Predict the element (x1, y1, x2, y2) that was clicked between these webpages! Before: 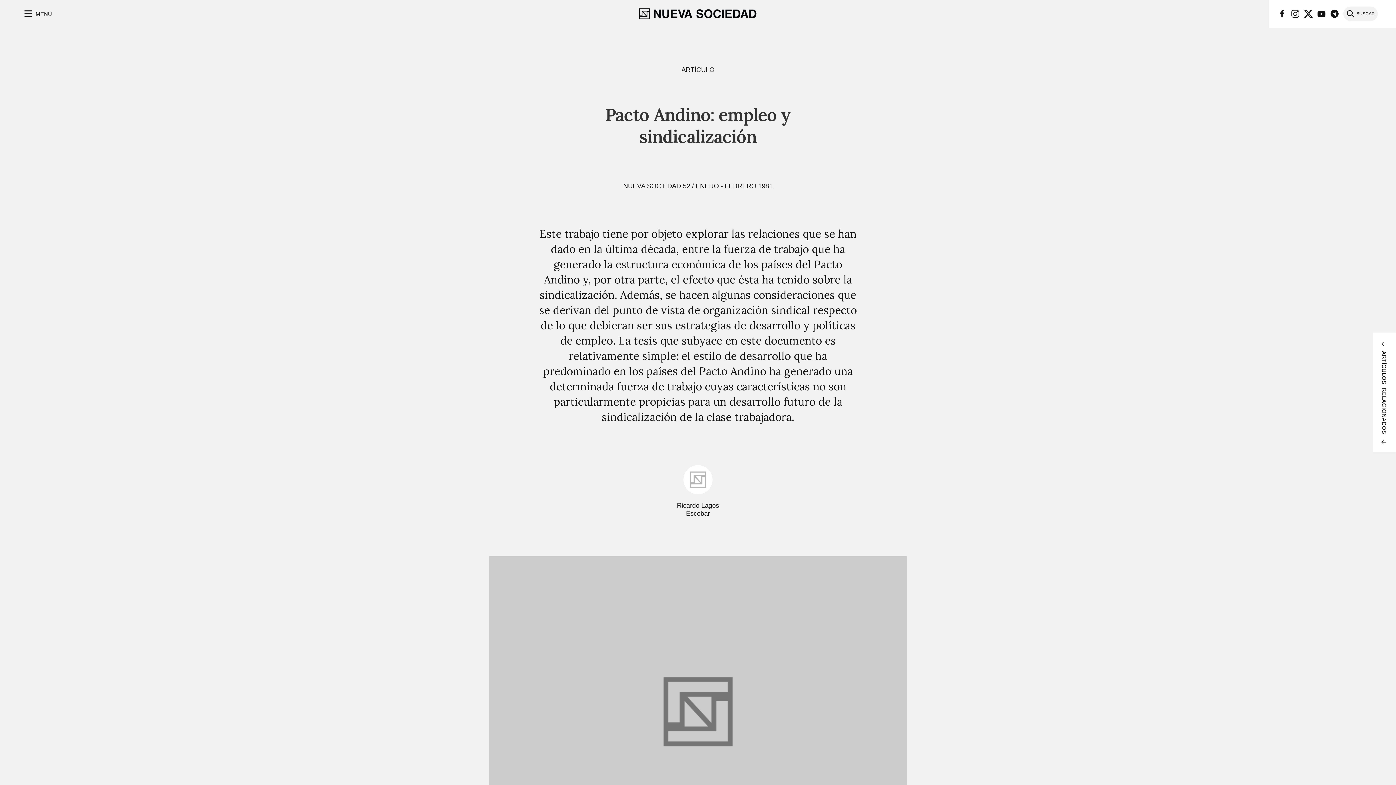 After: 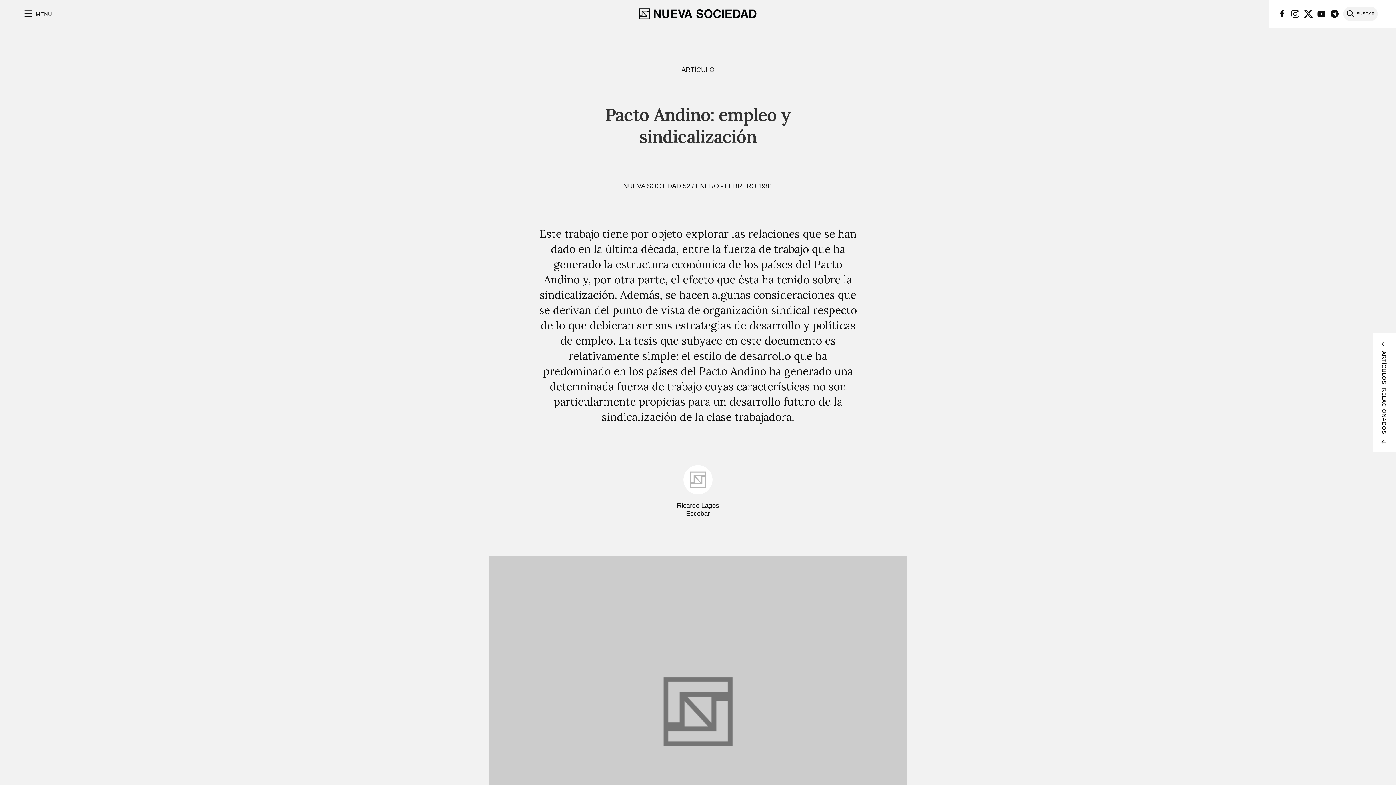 Action: bbox: (1304, 9, 1313, 18)